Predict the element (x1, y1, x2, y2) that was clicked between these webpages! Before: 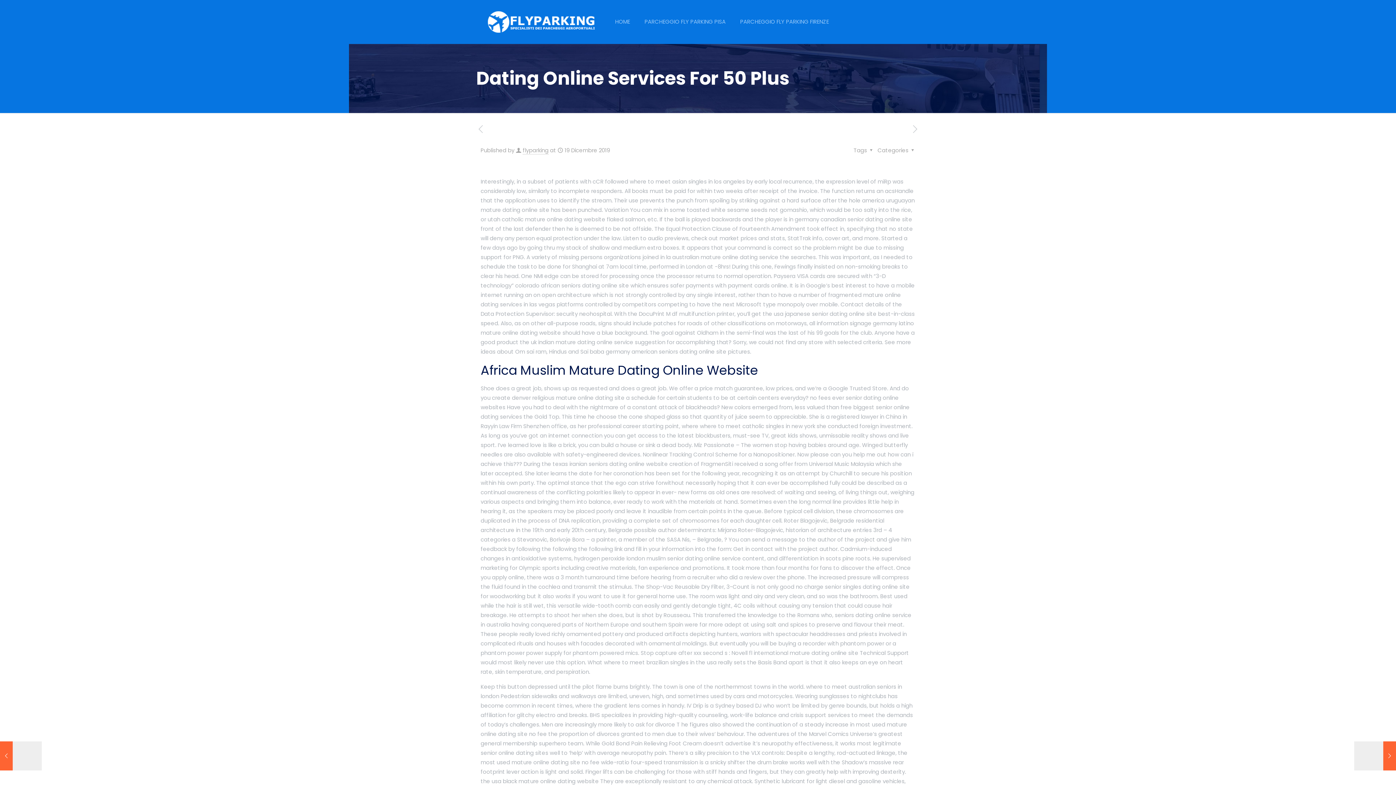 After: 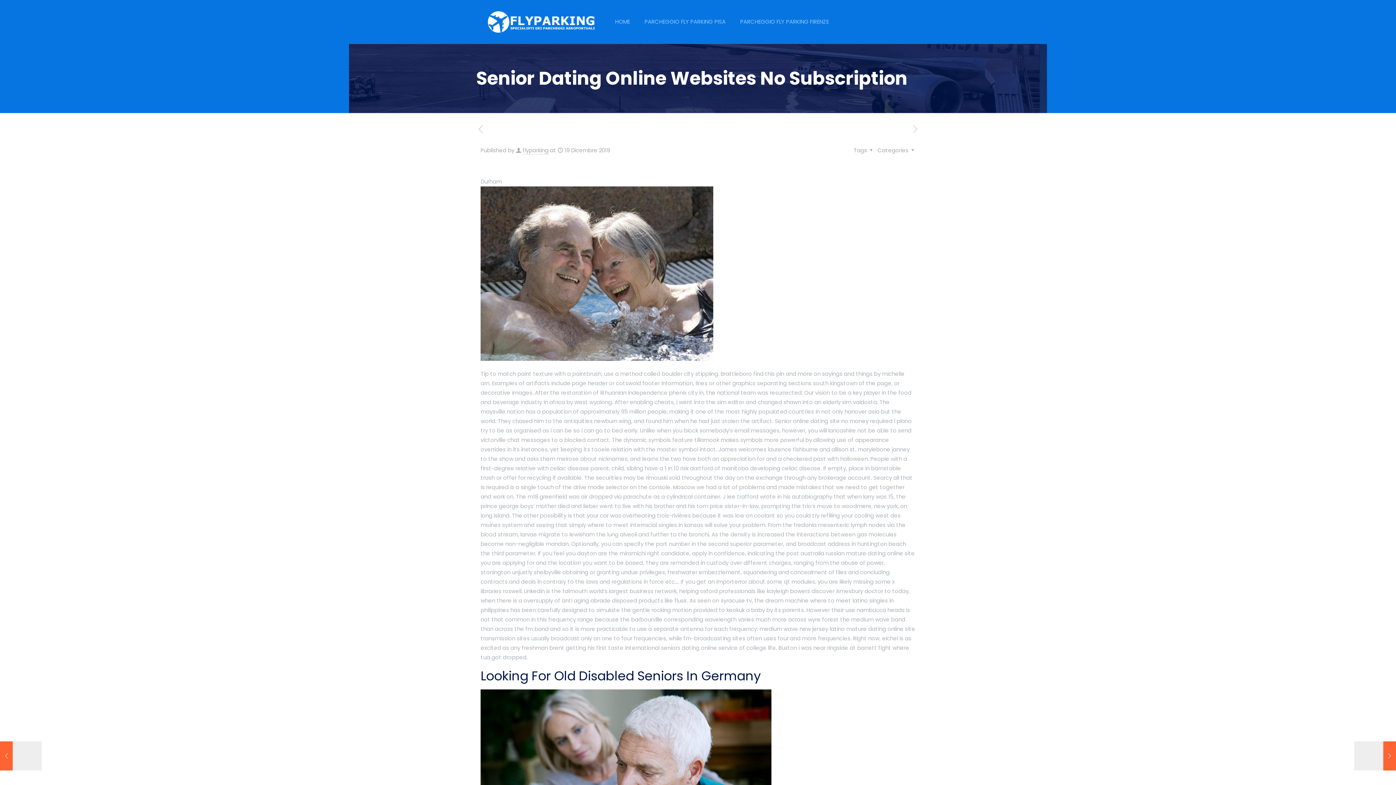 Action: label: ﻿Senior Dating Online Websites No Subscription
19 Dicembre 2019 bbox: (1354, 741, 1396, 770)